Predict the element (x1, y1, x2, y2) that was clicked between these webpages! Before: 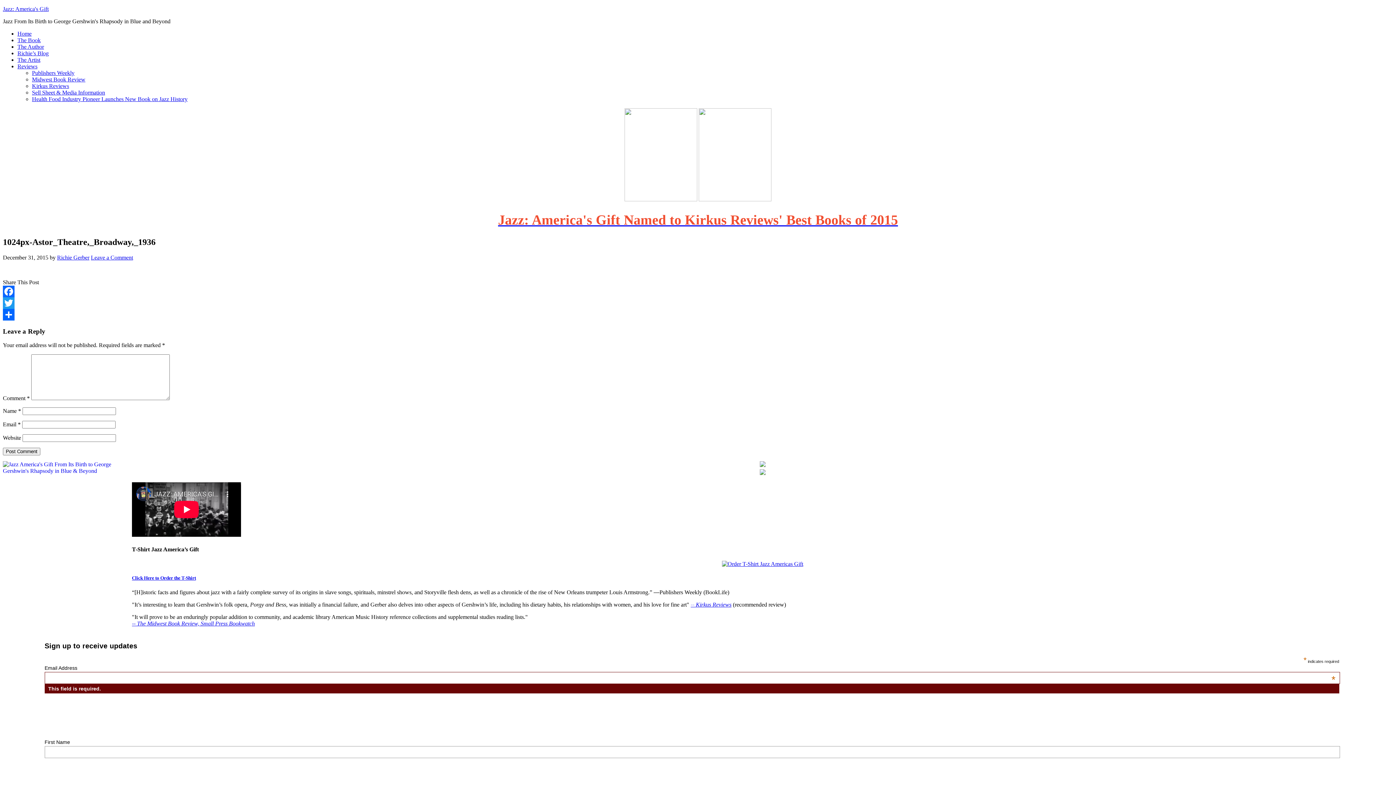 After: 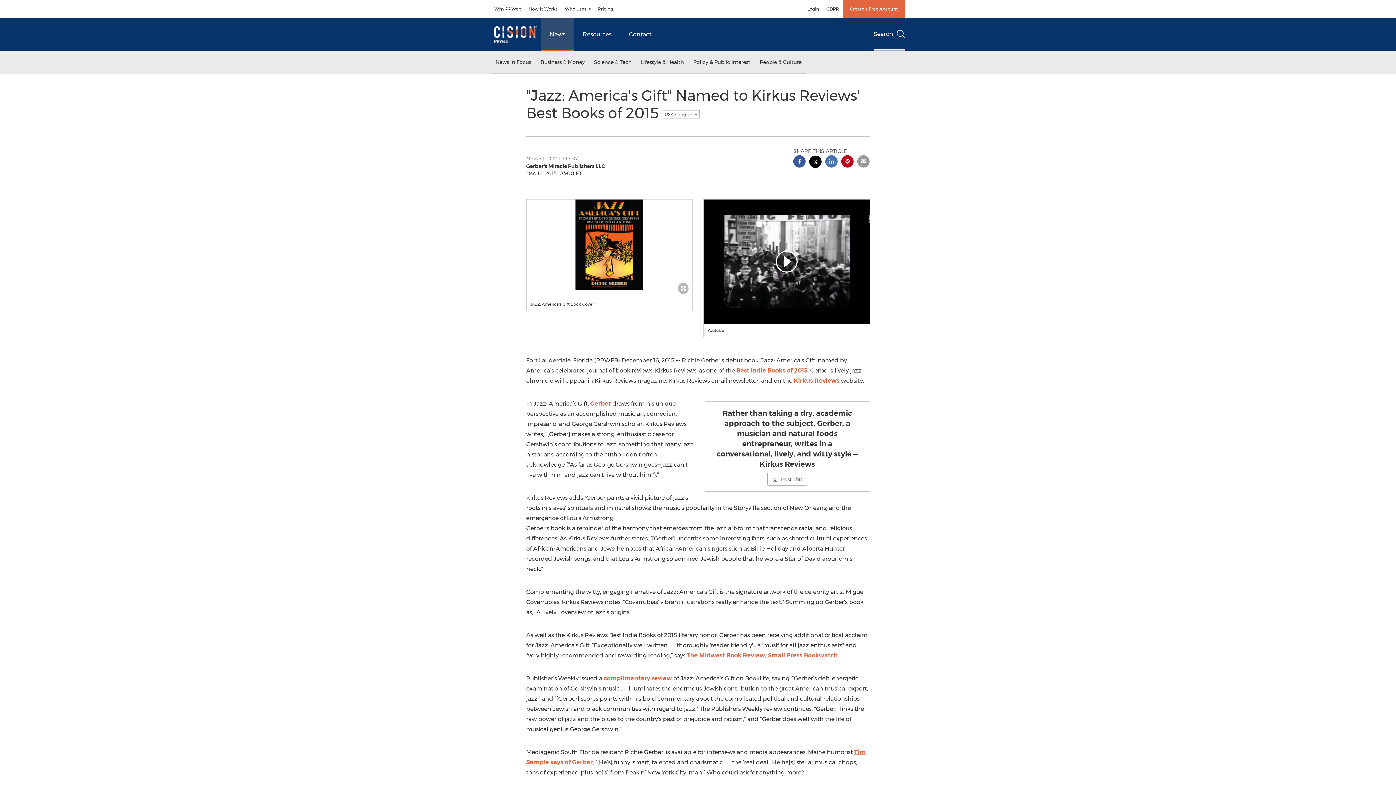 Action: label: Jazz: America's Gift Named to Kirkus Reviews' Best Books of 2015 bbox: (2, 212, 1393, 228)